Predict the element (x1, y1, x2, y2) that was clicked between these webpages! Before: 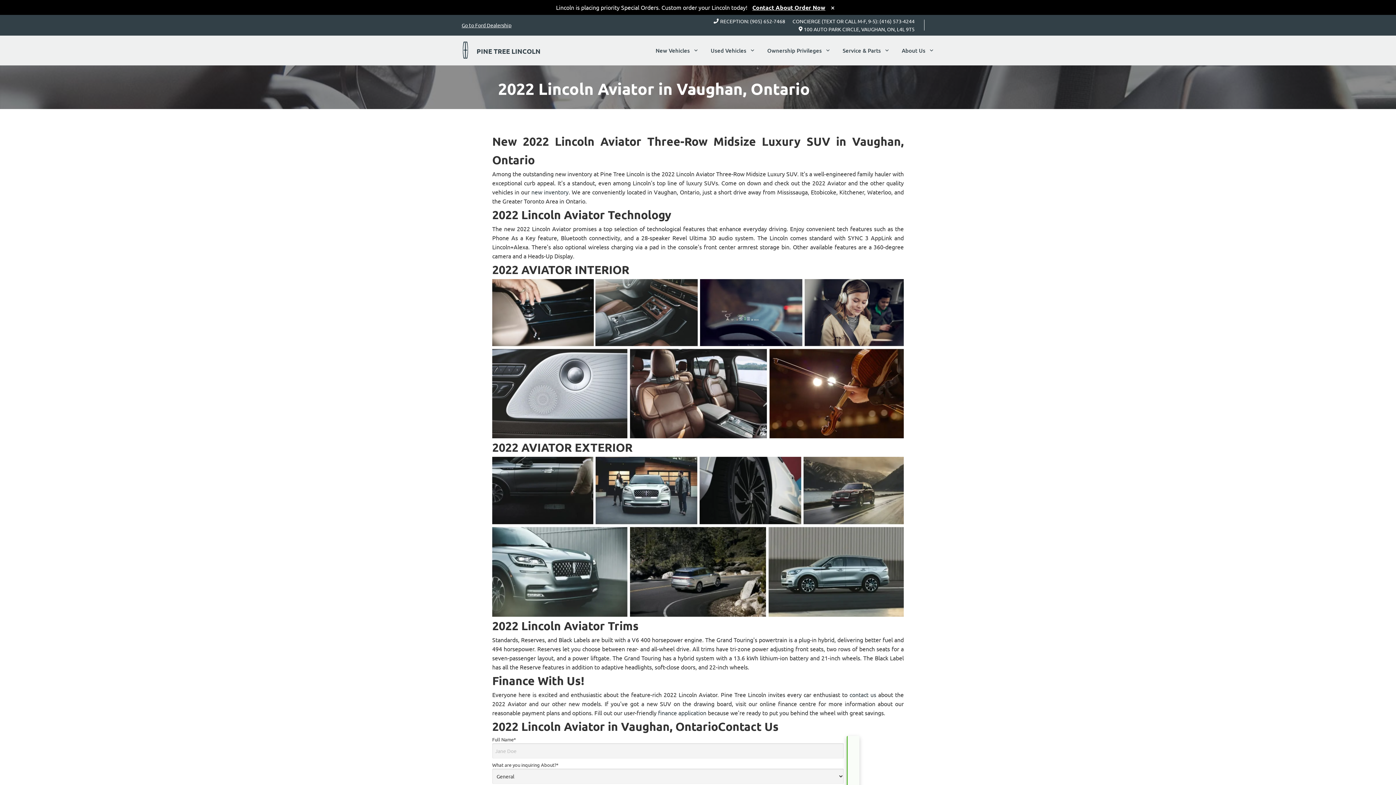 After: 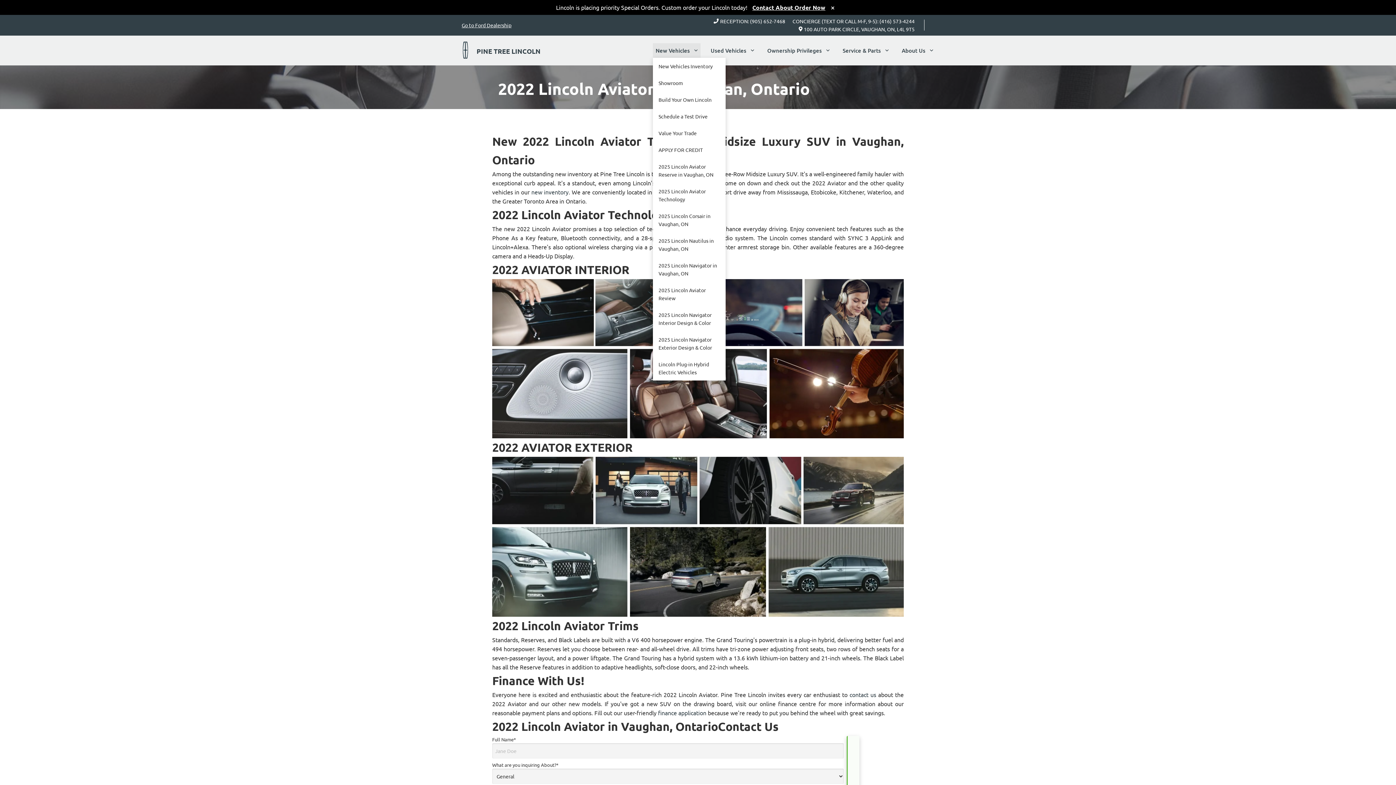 Action: bbox: (652, 43, 700, 57) label: New Vehicles